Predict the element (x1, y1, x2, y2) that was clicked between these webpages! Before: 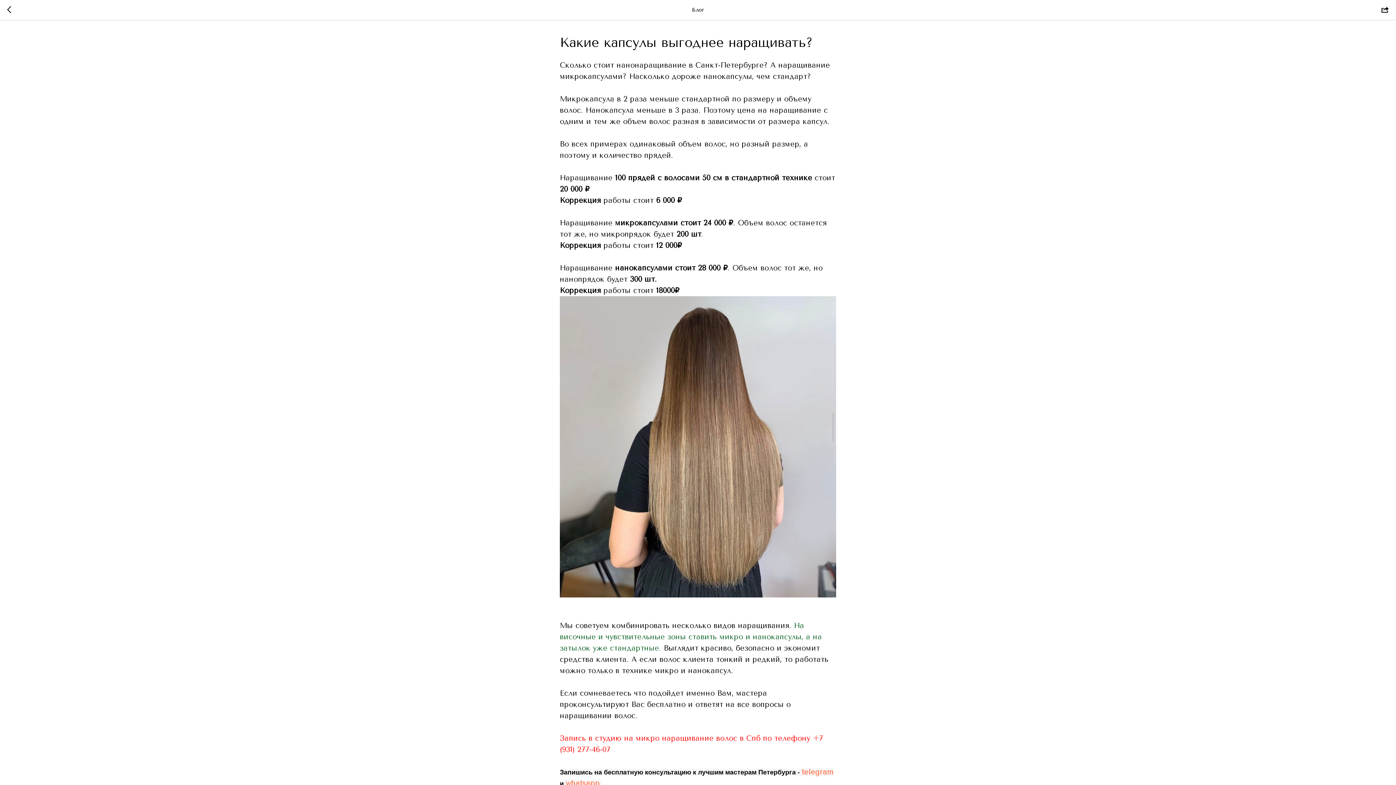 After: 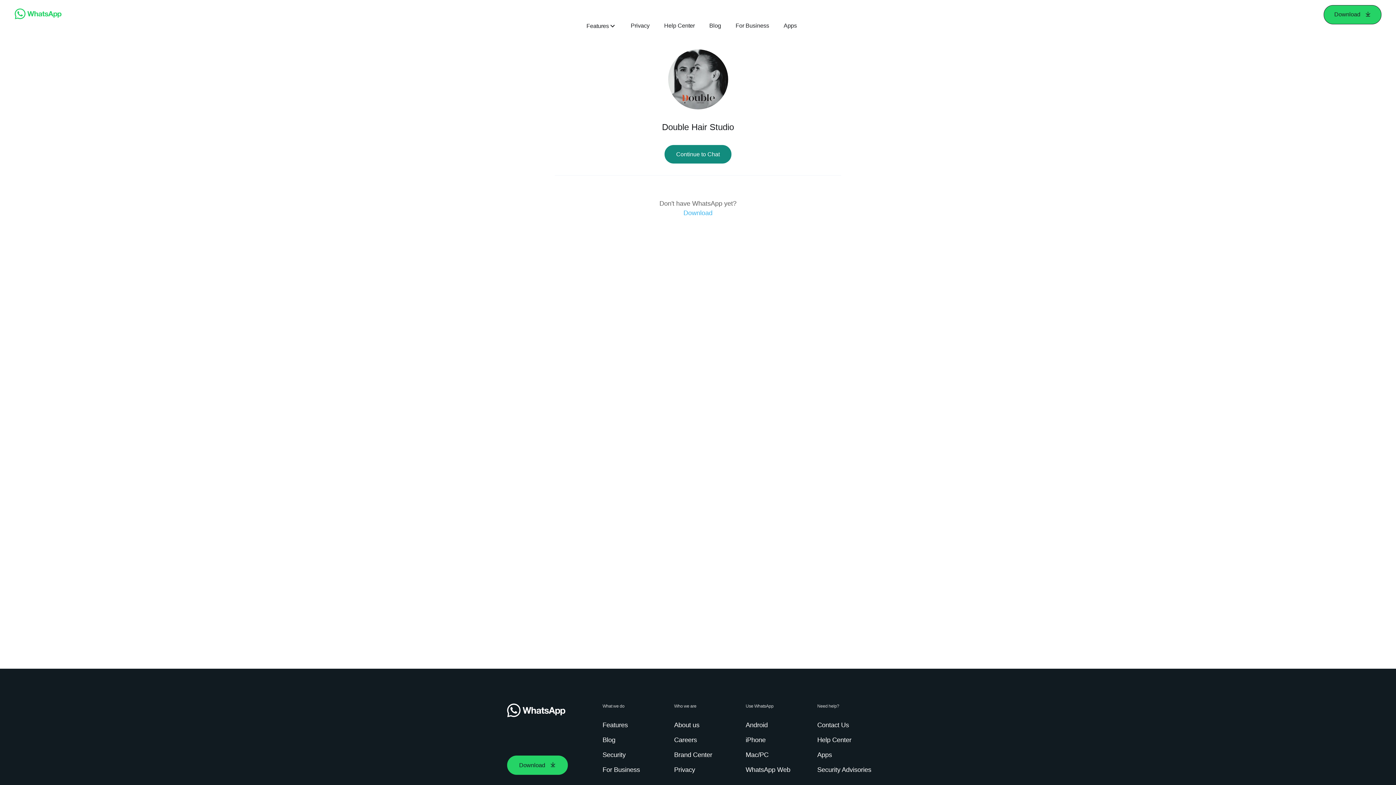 Action: bbox: (565, 779, 600, 787) label: whatsapp